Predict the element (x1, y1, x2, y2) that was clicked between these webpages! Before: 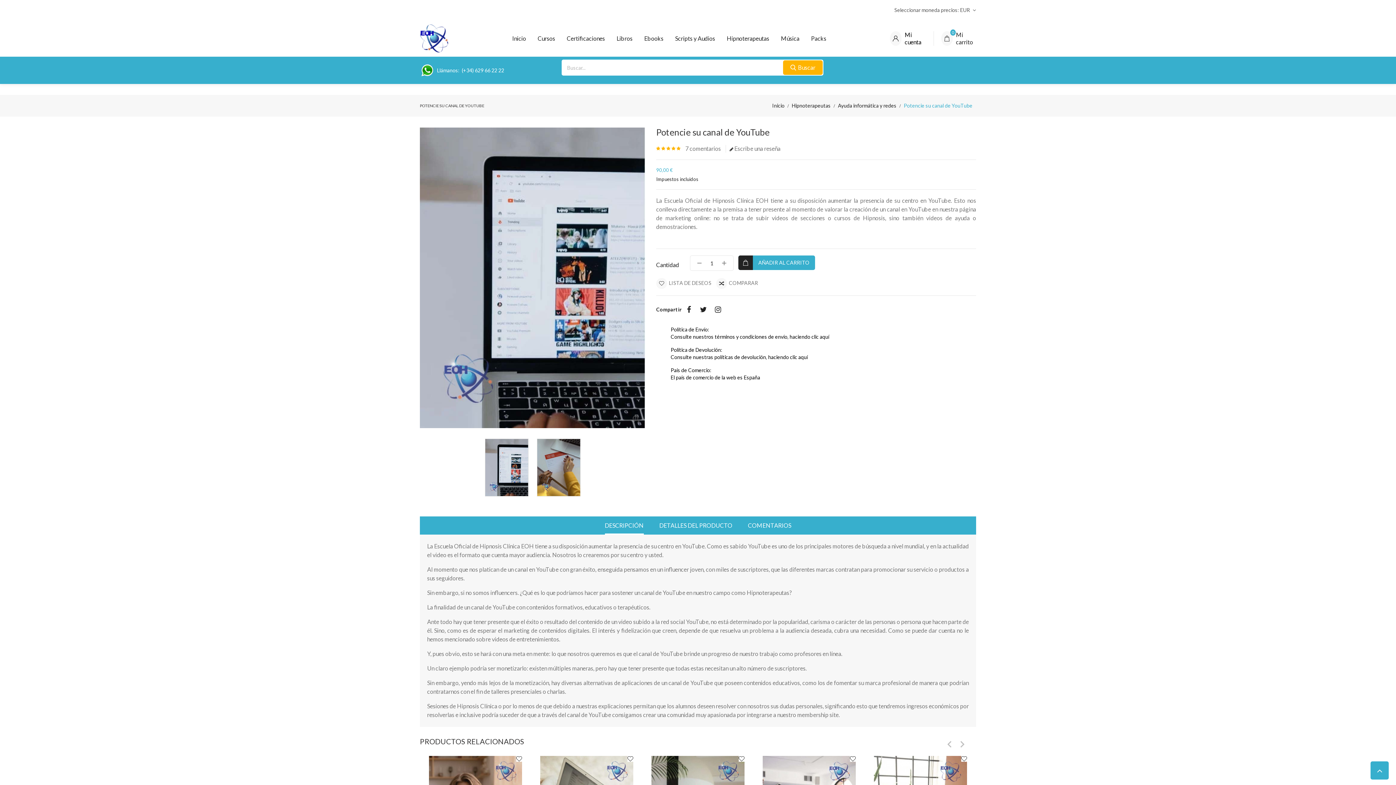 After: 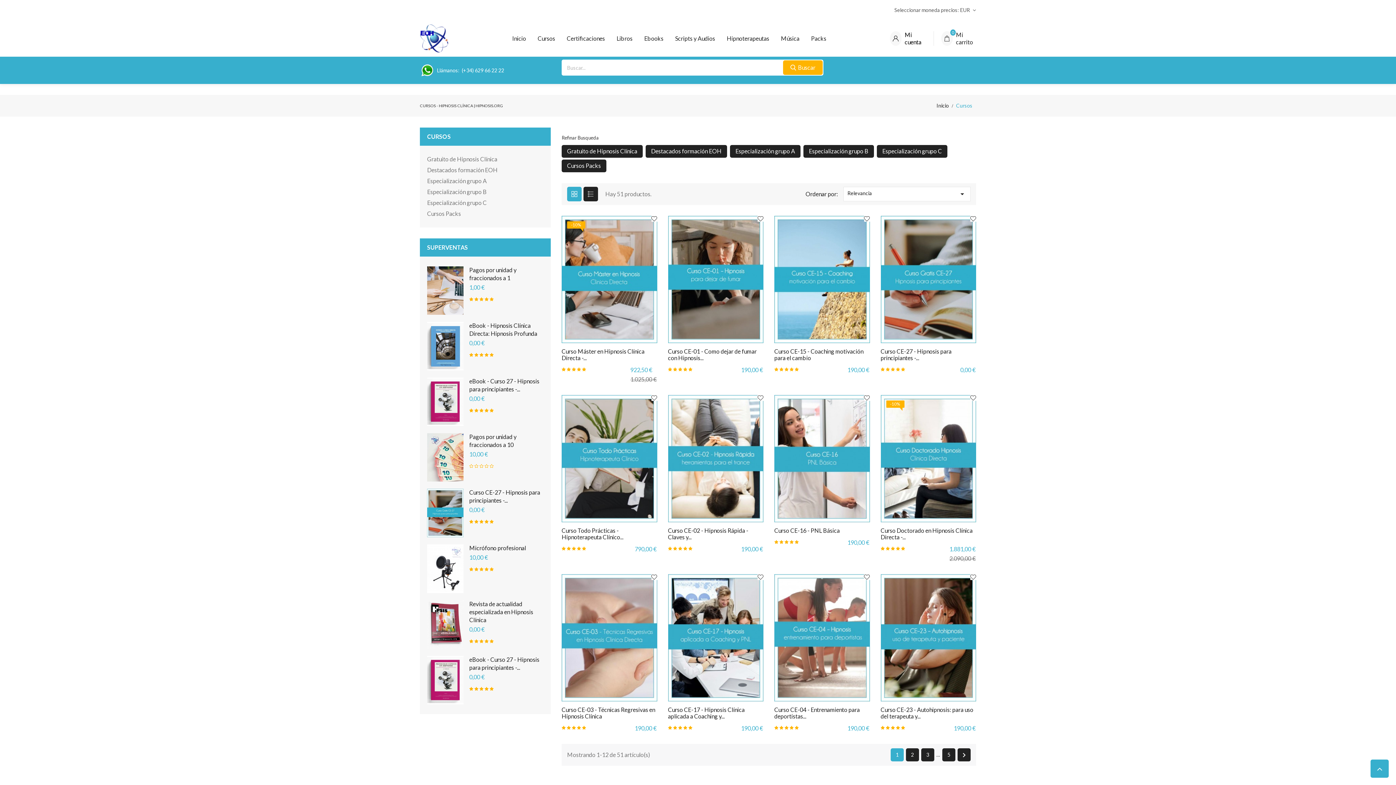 Action: bbox: (537, 20, 555, 56) label: Cursos